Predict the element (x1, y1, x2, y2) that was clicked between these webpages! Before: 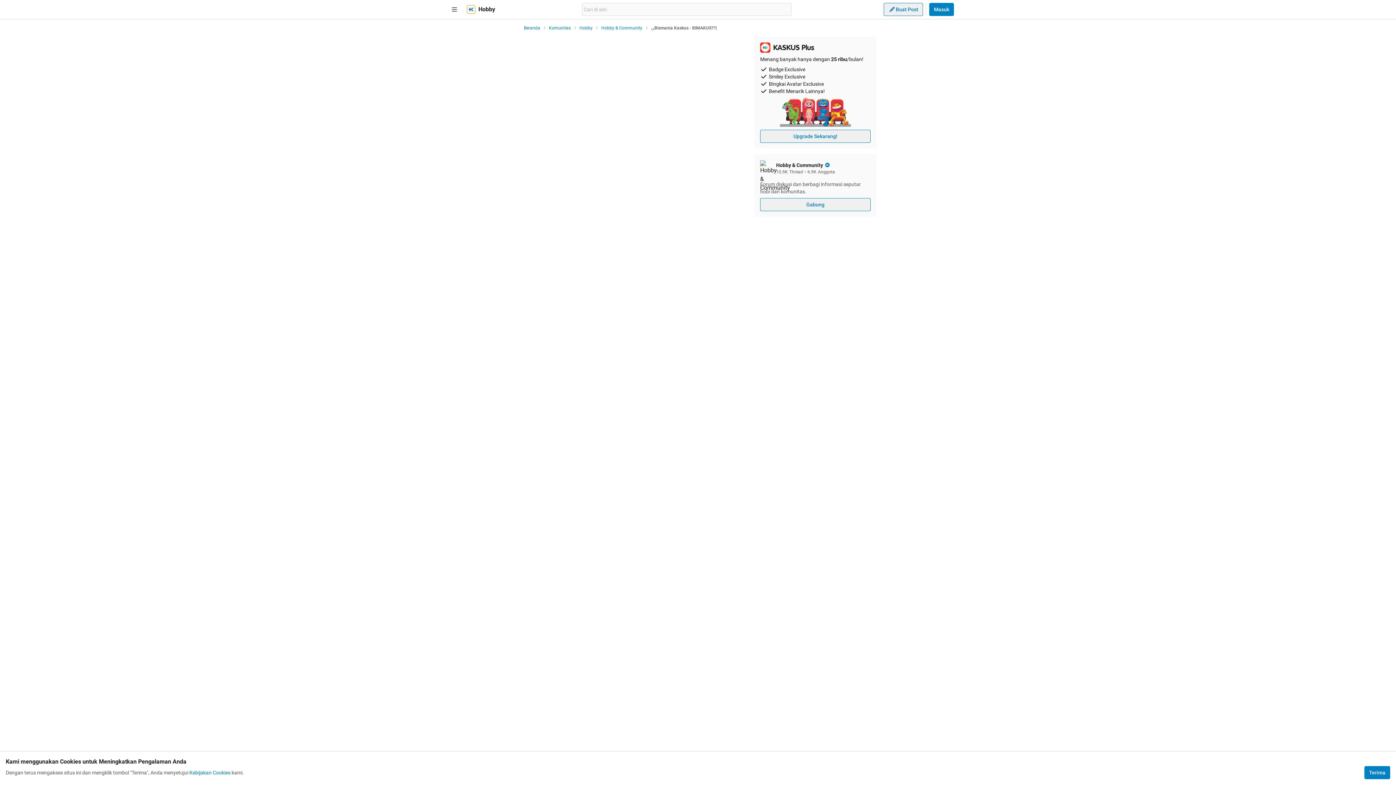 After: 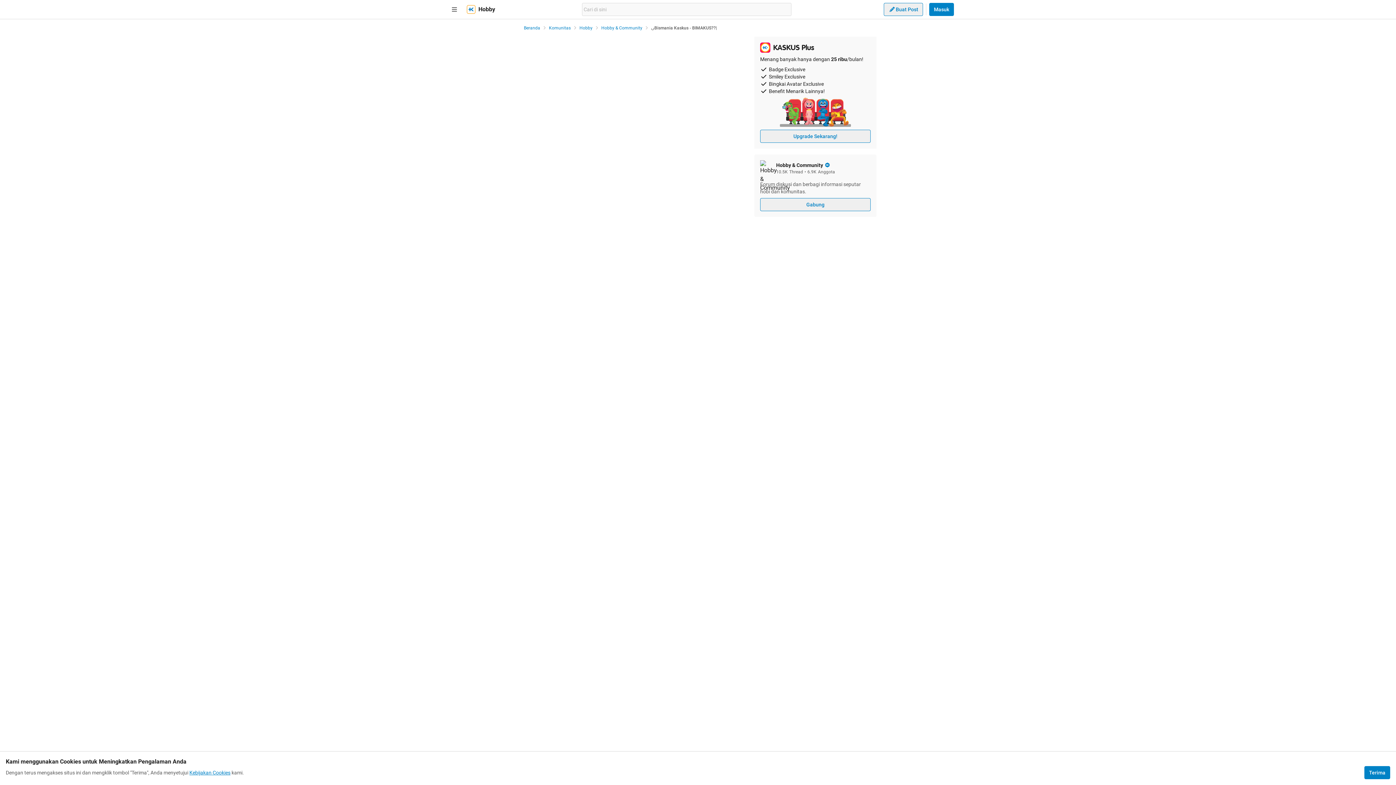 Action: label: Kebijakan Cookies bbox: (189, 769, 230, 776)